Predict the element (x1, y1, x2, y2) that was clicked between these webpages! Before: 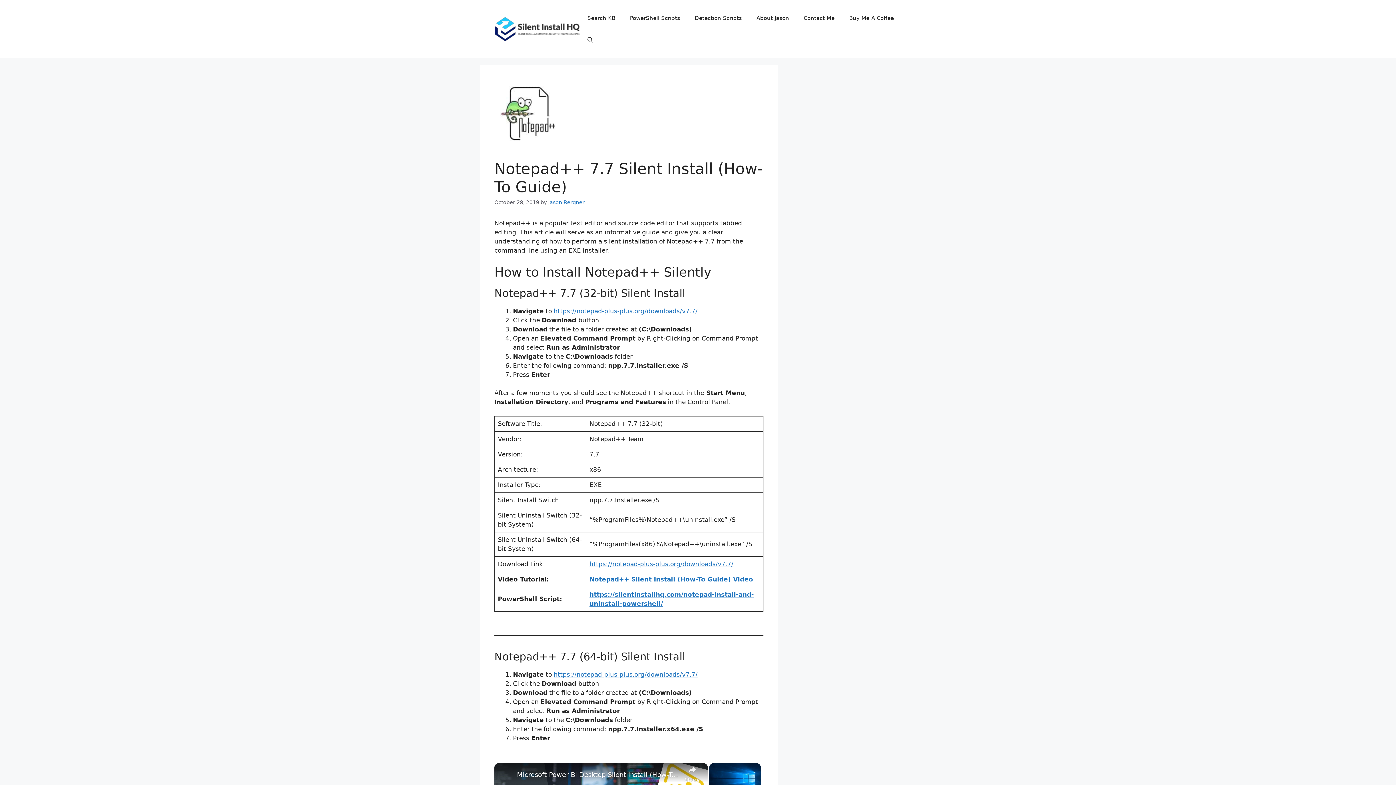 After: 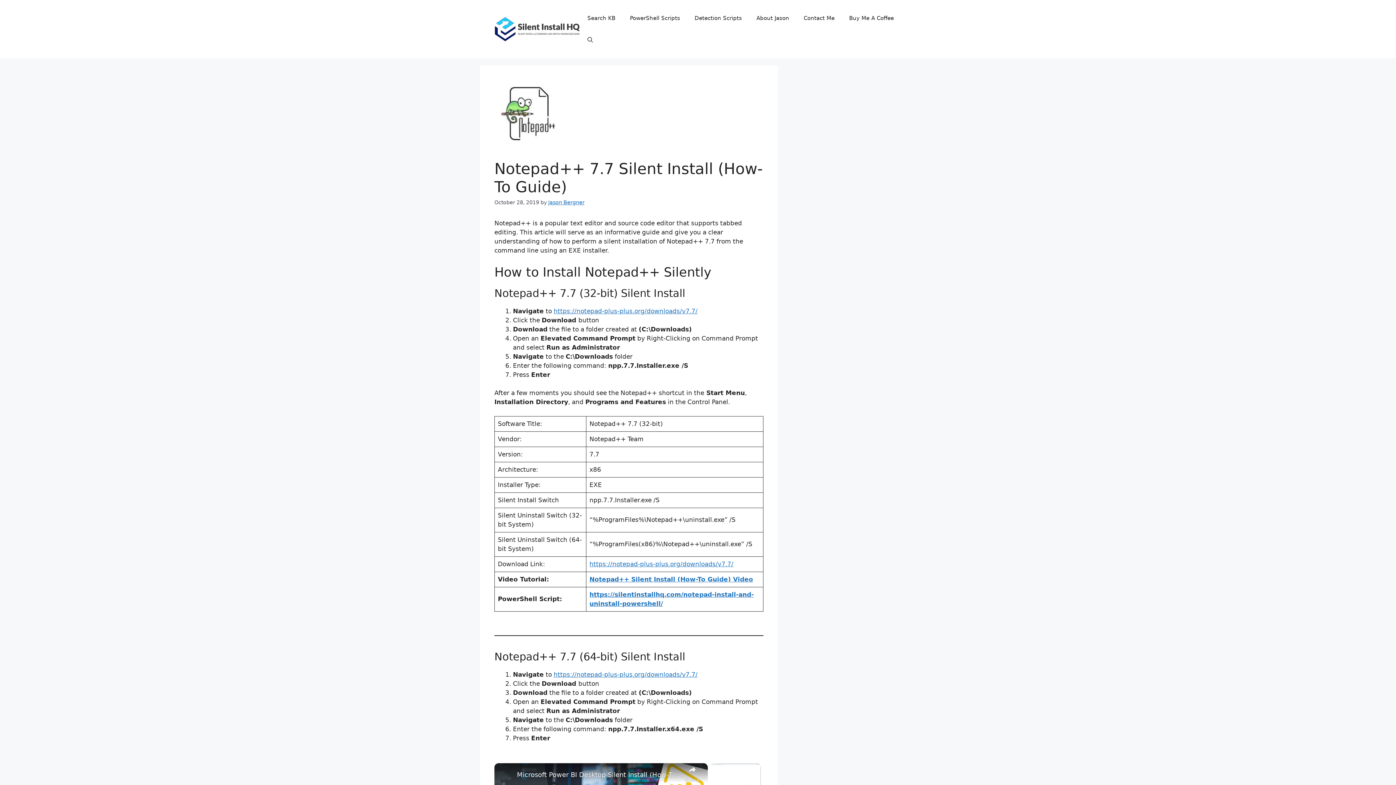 Action: bbox: (517, 770, 681, 779) label: Microsoft Power BI Desktop Silent Install (How-To Guide)